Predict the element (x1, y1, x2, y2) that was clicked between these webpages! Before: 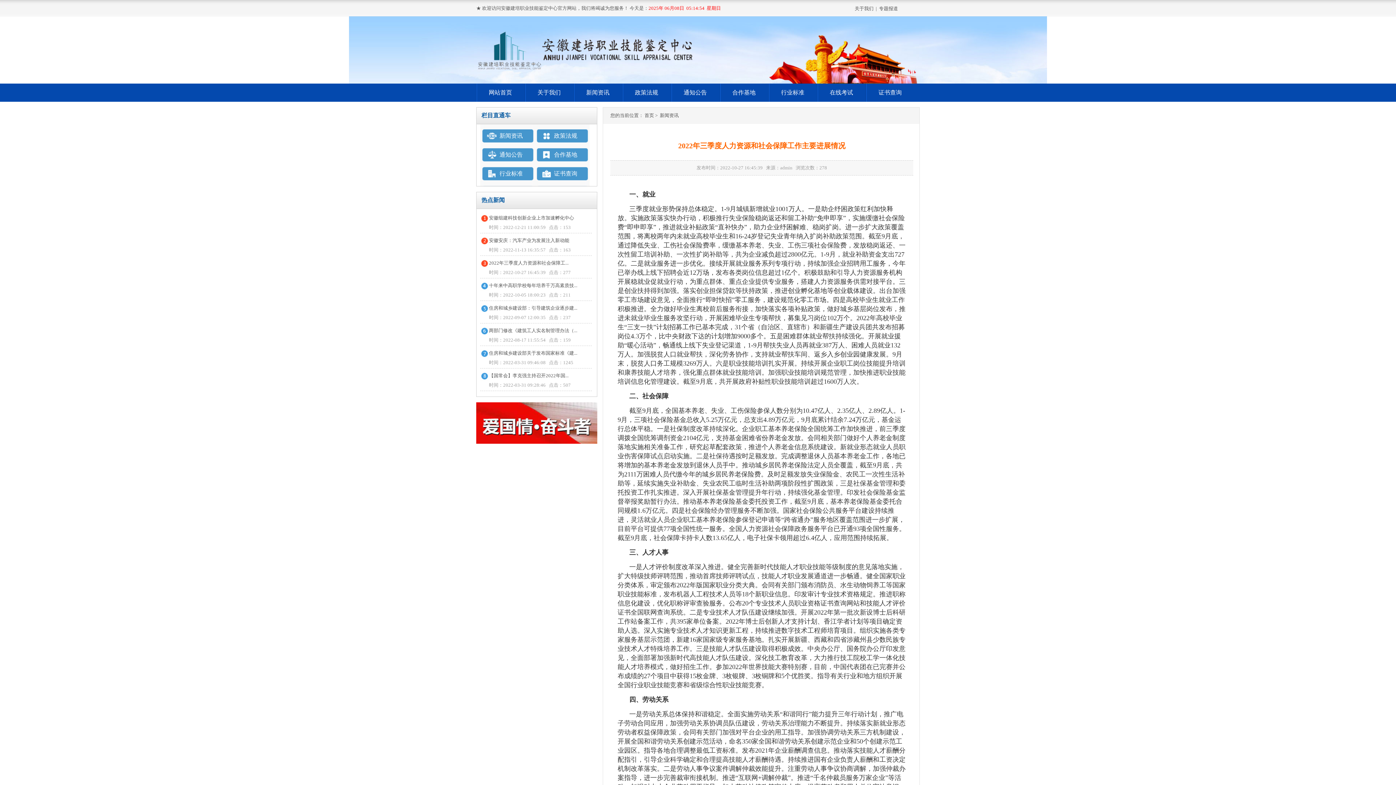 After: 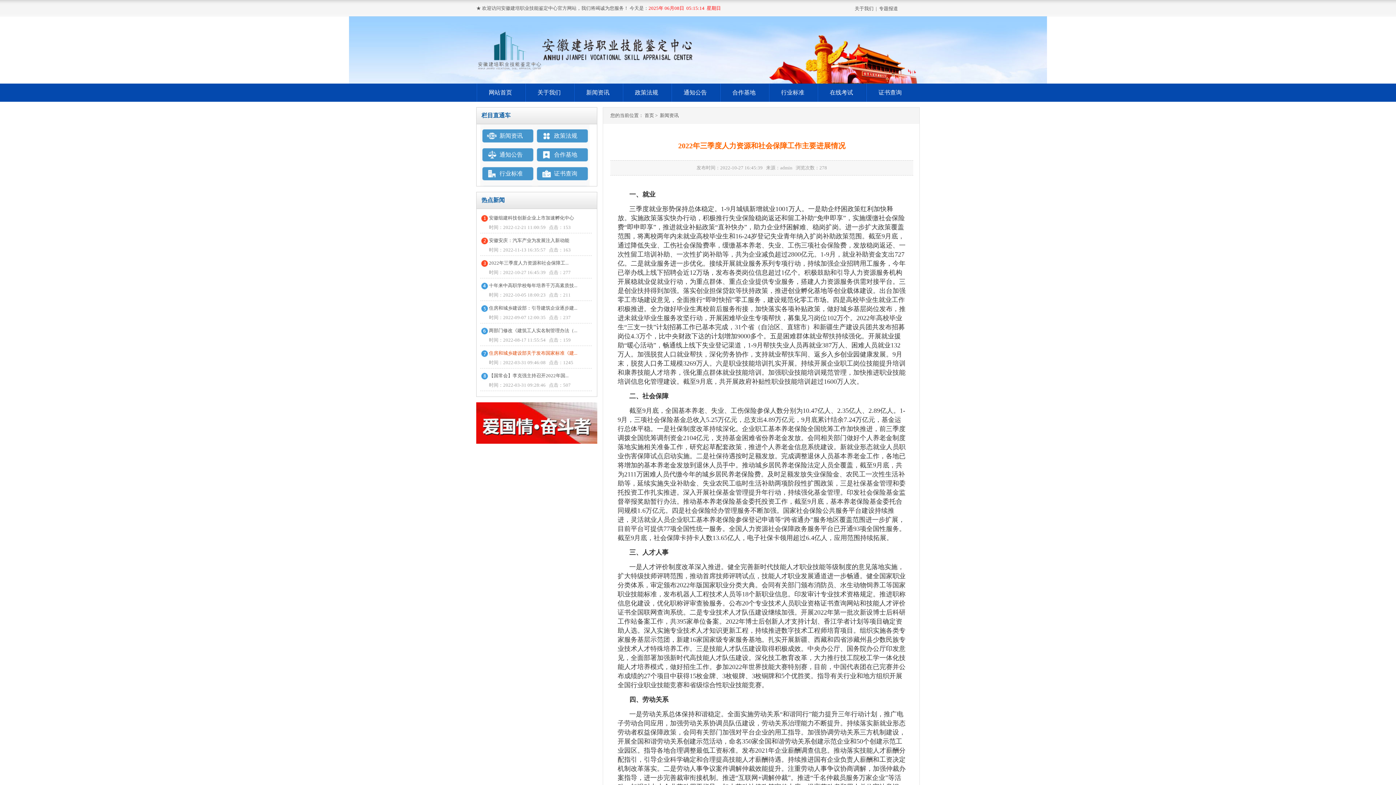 Action: bbox: (489, 350, 577, 356) label: 住房和城乡建设部关于发布国家标准《建...